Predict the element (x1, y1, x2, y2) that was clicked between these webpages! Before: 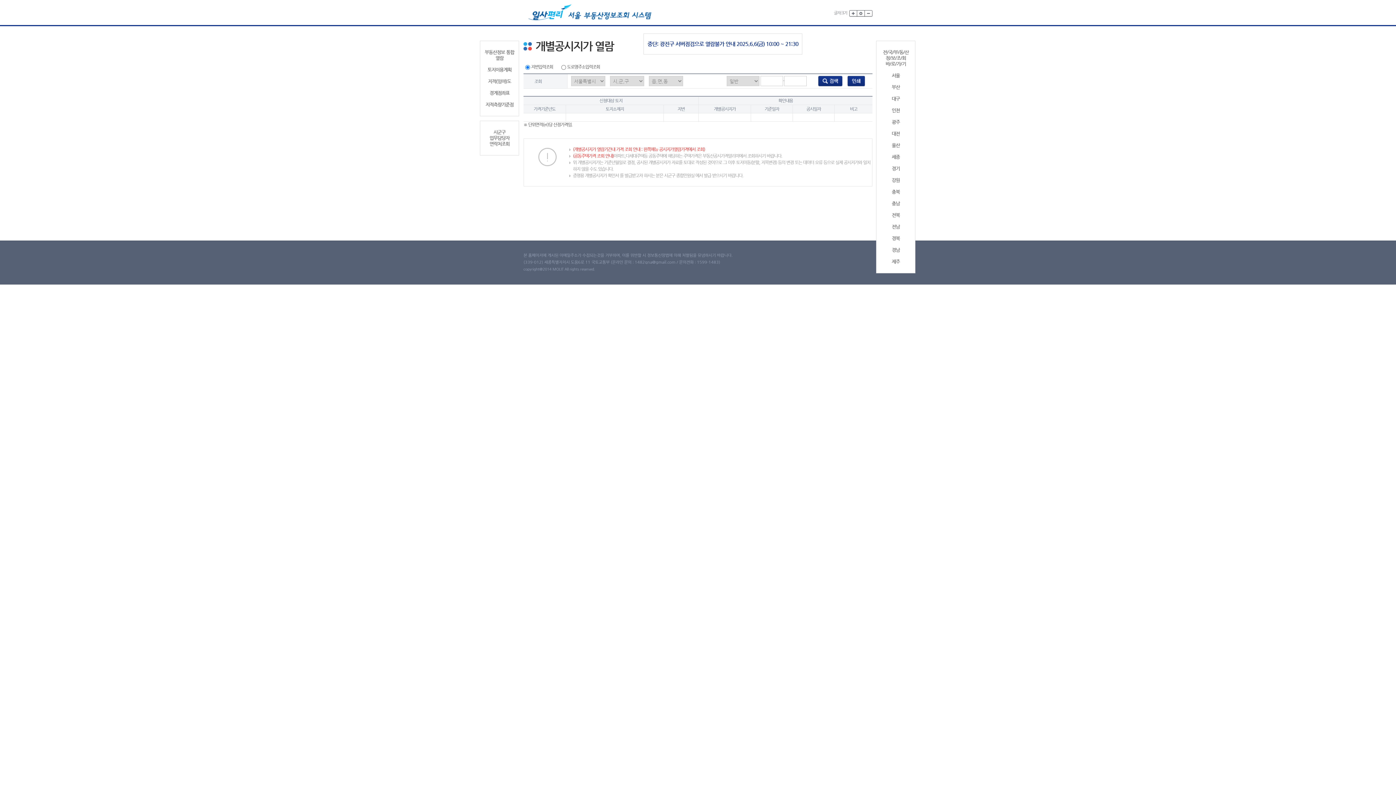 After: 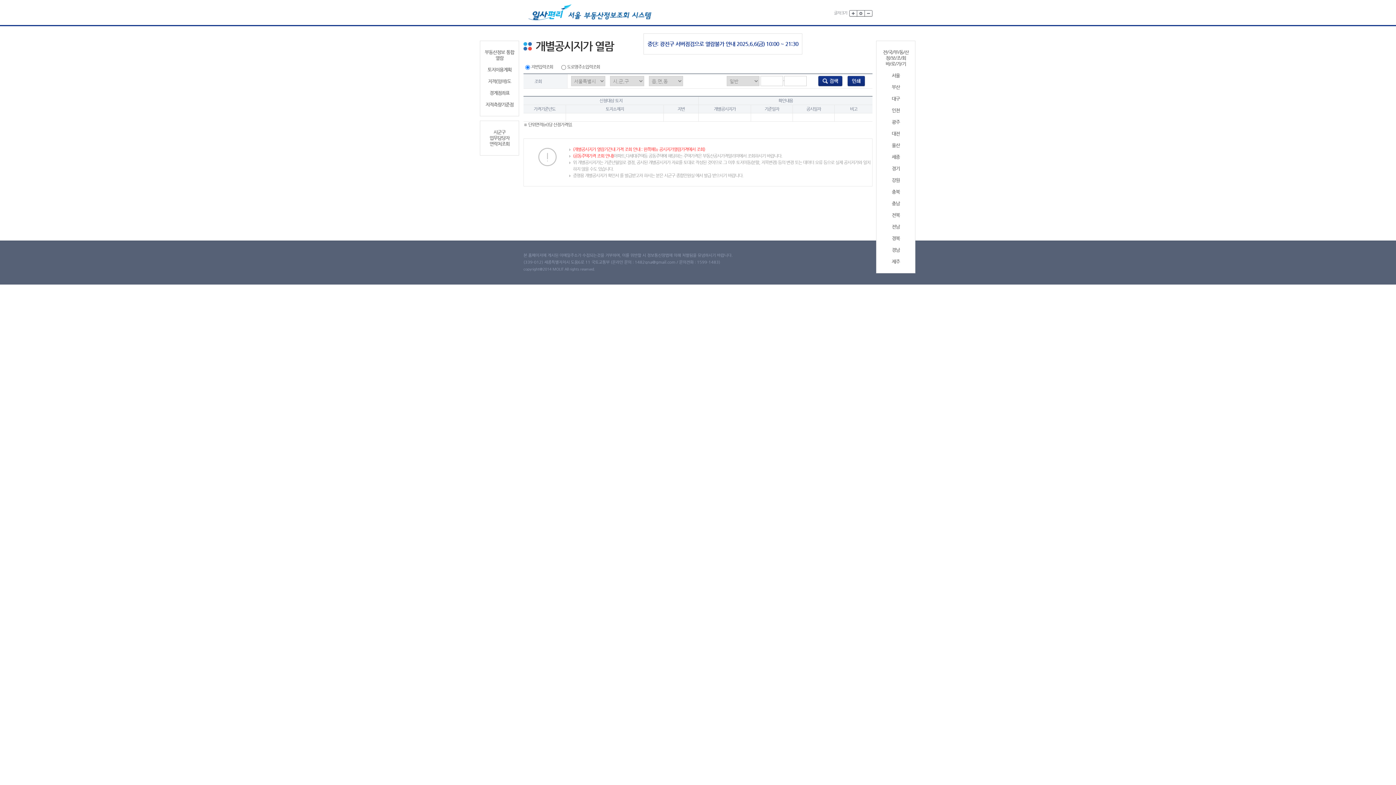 Action: label: 제주 bbox: (879, 258, 912, 264)